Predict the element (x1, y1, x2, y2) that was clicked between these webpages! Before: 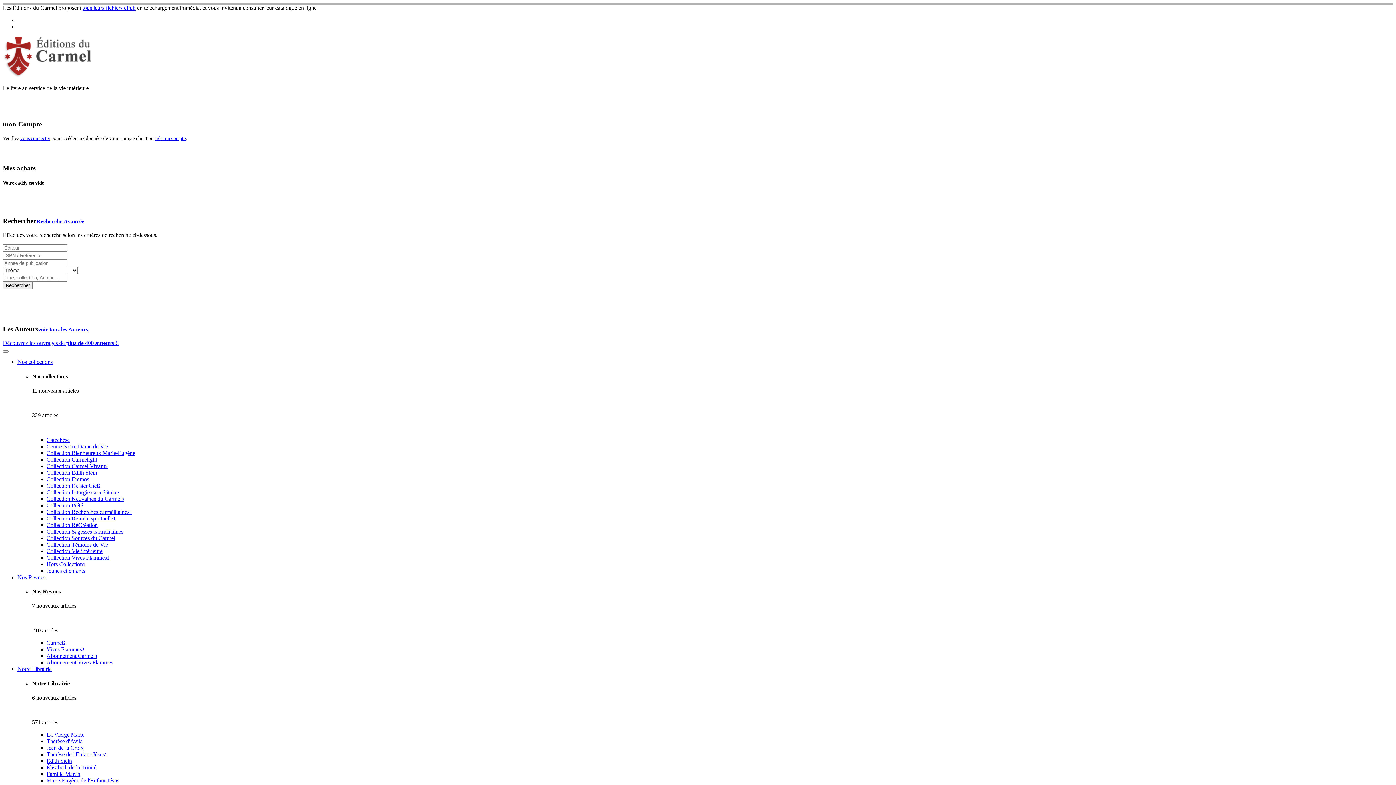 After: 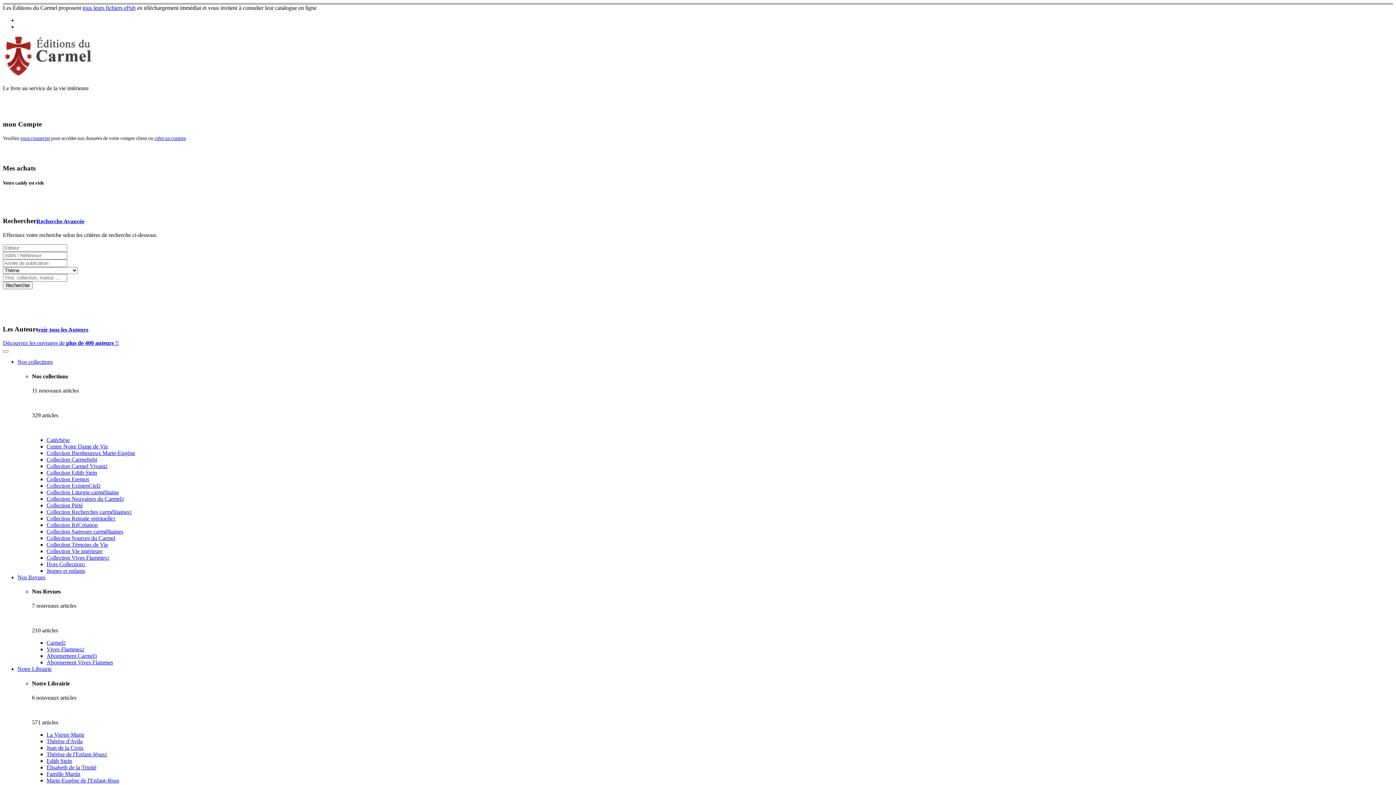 Action: bbox: (2, 97, 1393, 113)